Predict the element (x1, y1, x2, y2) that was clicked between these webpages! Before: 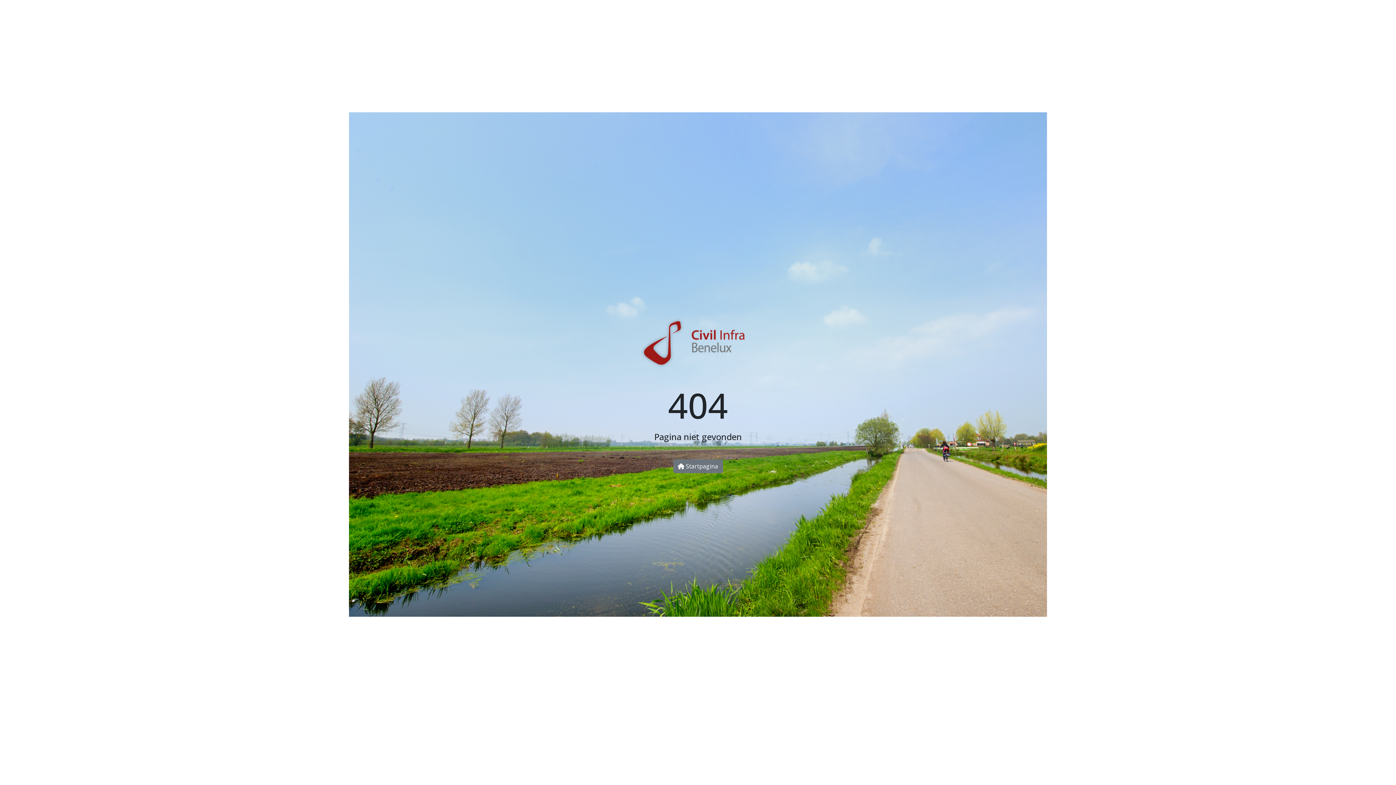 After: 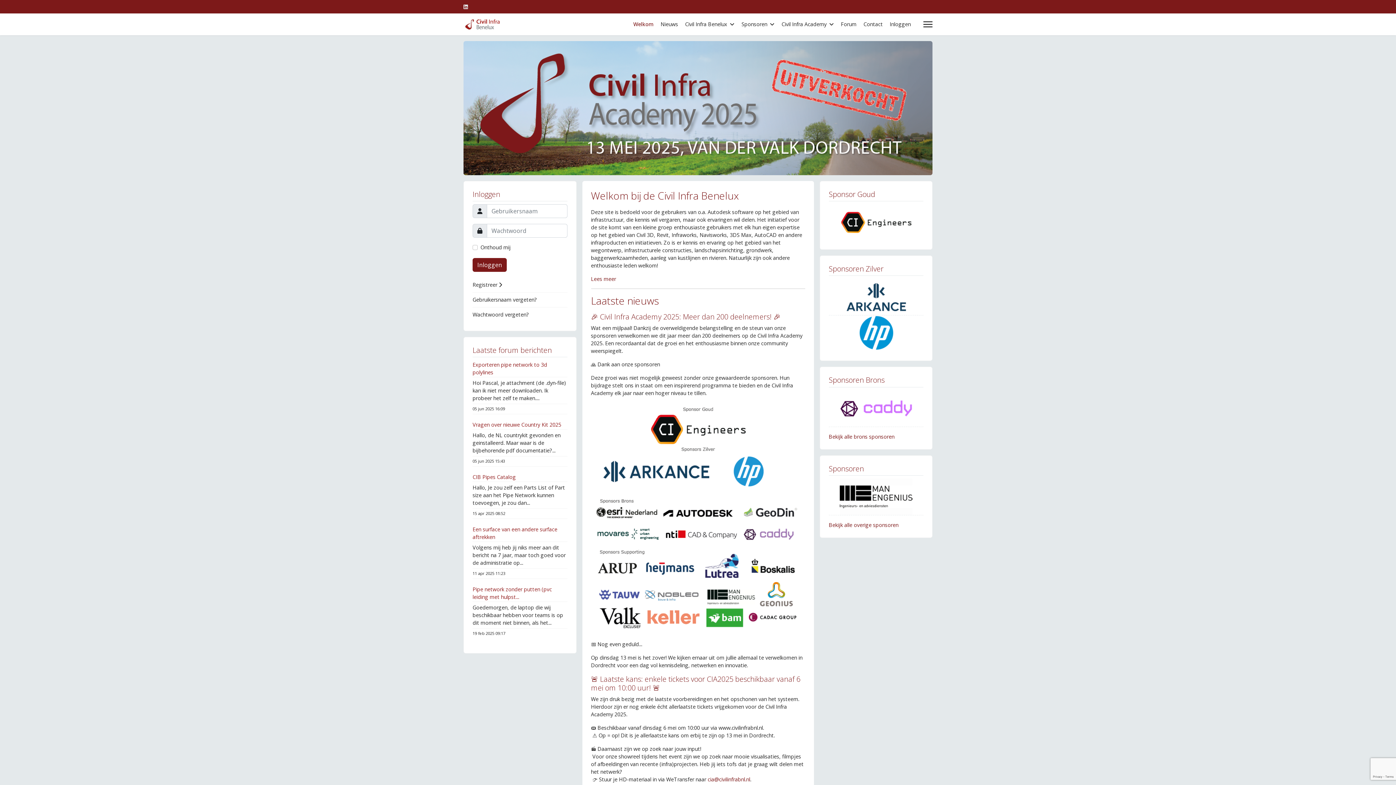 Action: bbox: (637, 344, 759, 351)